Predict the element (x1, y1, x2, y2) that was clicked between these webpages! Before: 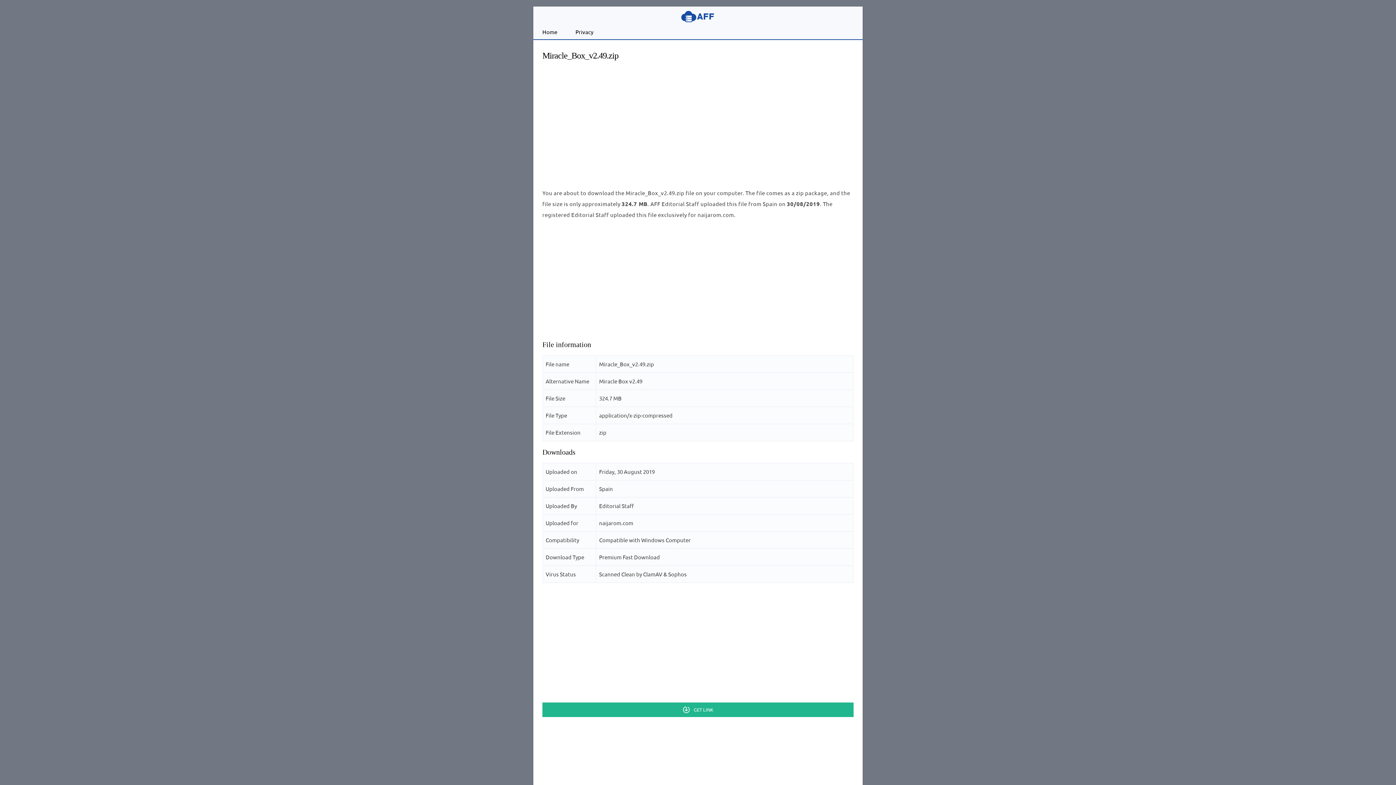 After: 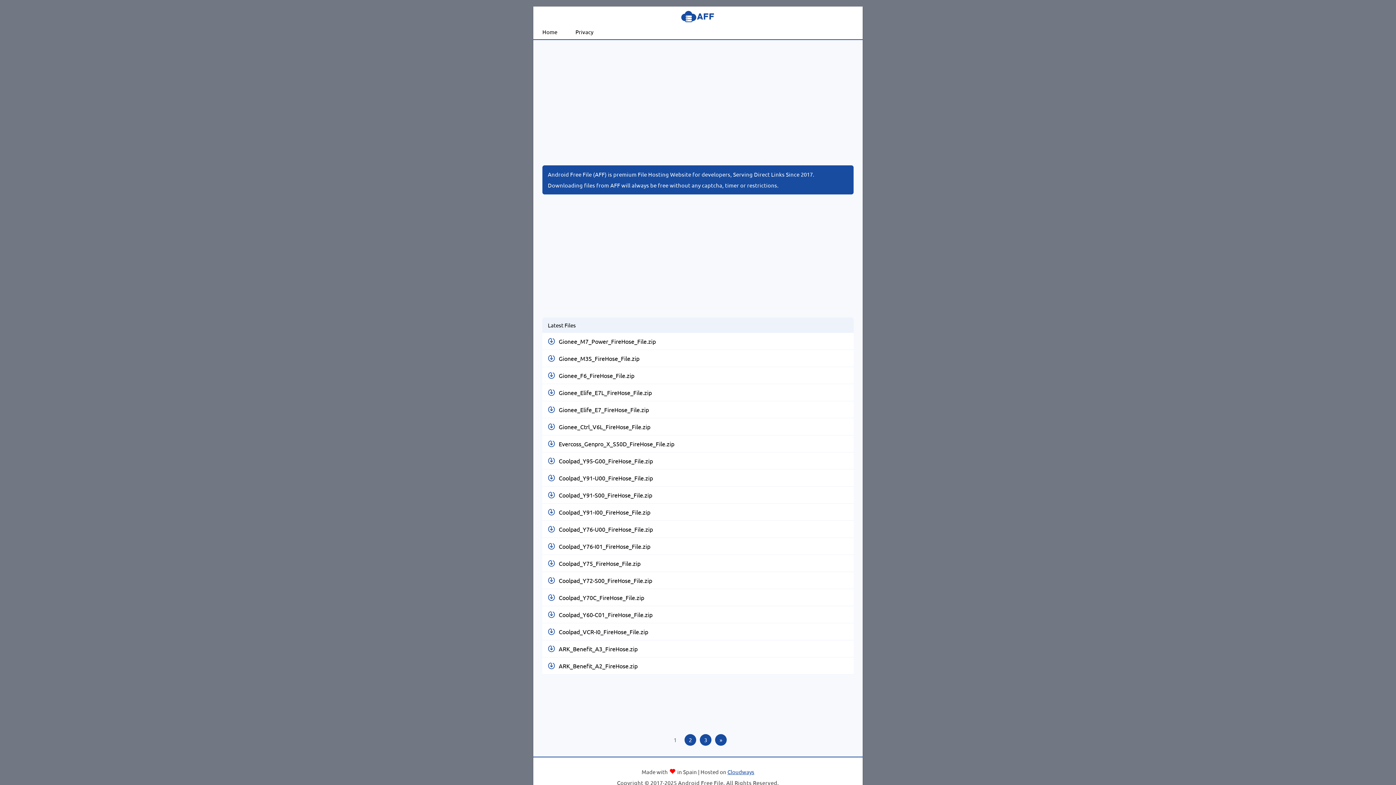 Action: bbox: (533, 24, 566, 39) label: Home